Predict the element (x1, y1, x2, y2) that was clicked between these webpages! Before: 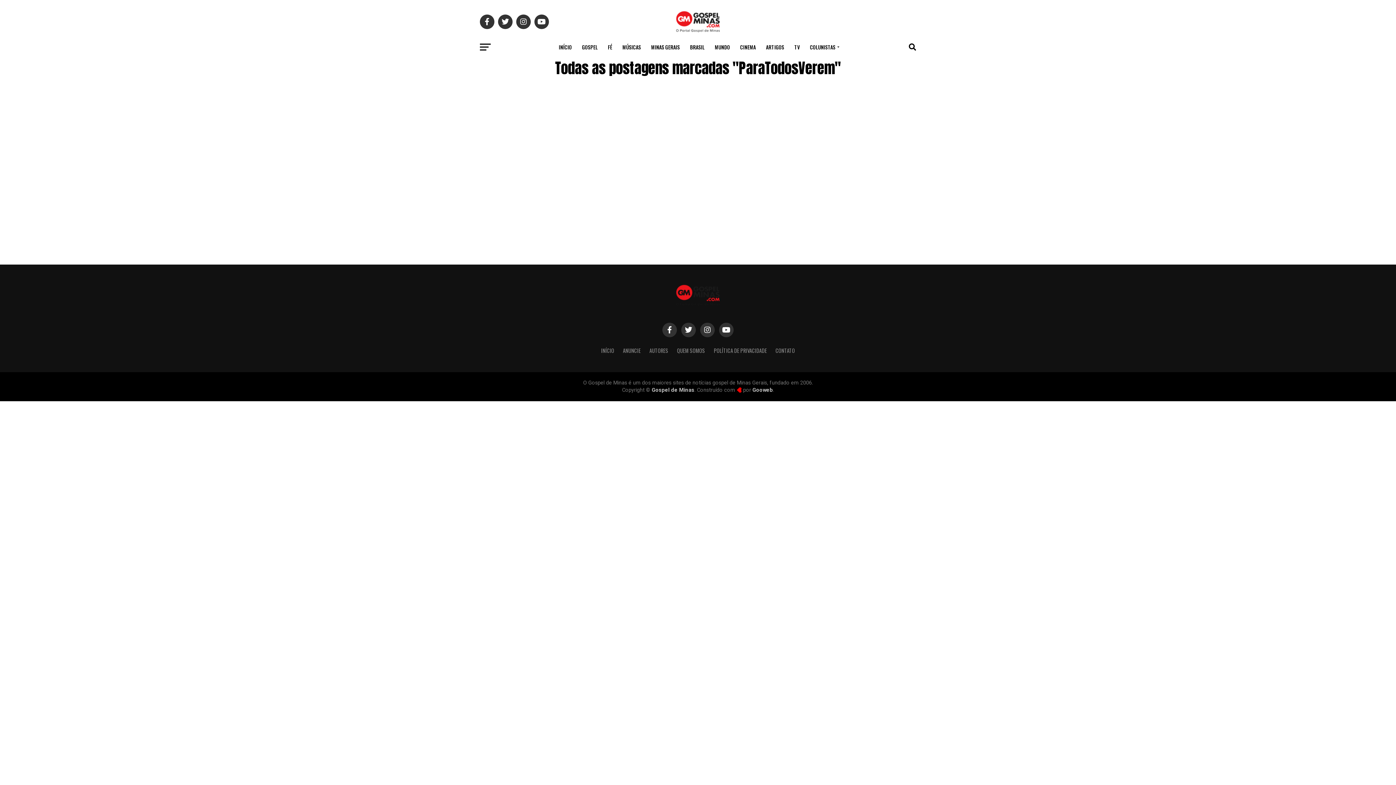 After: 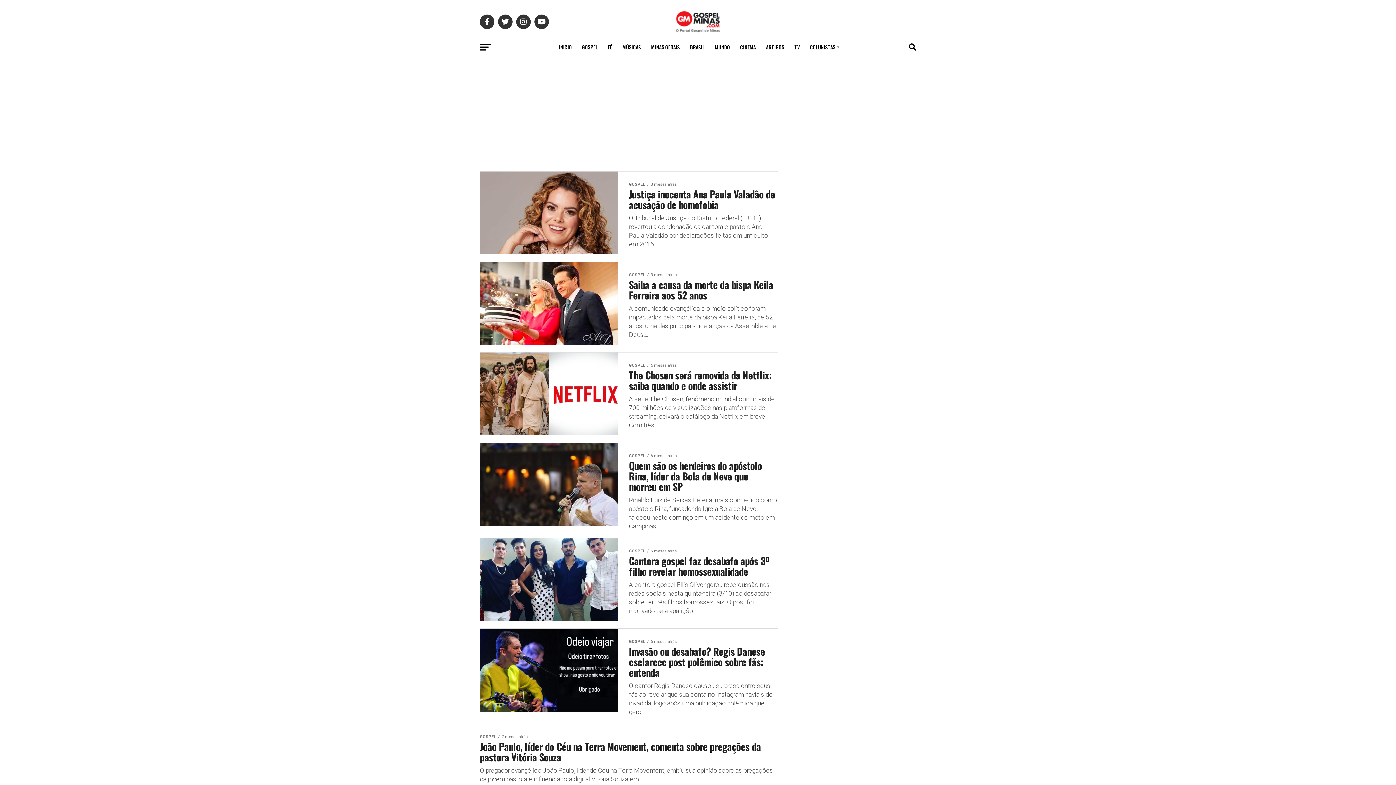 Action: label: GOSPEL bbox: (577, 38, 602, 56)